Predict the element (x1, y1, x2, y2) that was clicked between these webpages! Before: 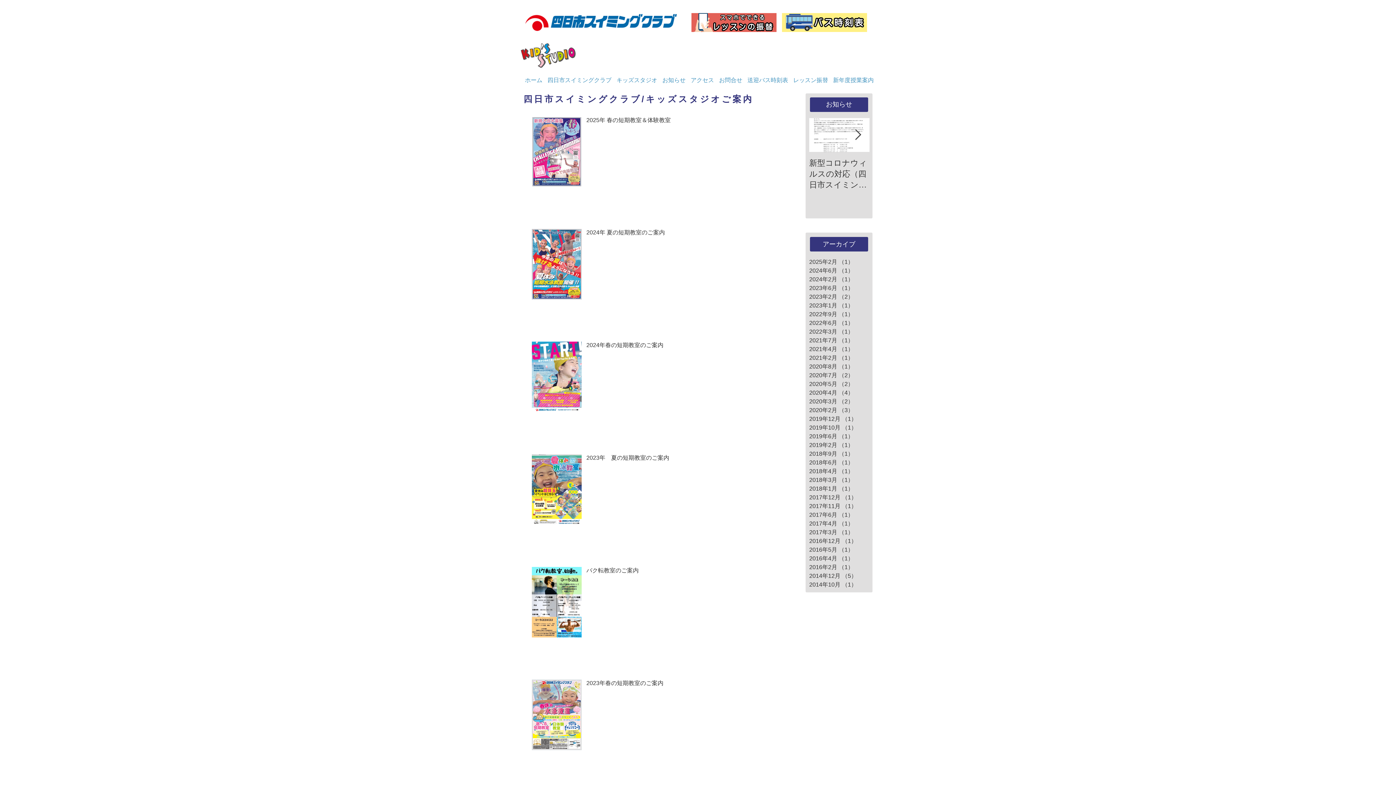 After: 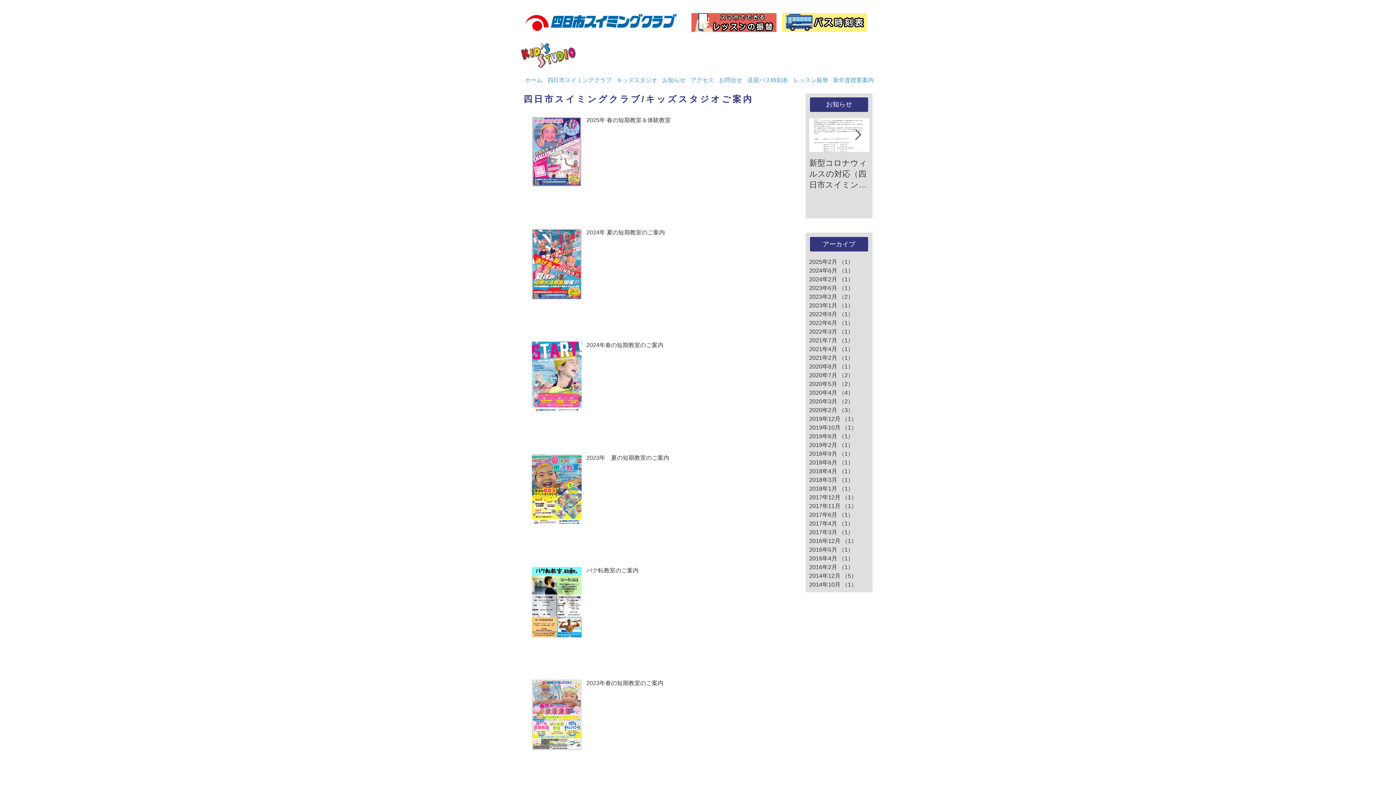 Action: label: 2023年2月 （2）
2件の記事 bbox: (809, 292, 869, 301)